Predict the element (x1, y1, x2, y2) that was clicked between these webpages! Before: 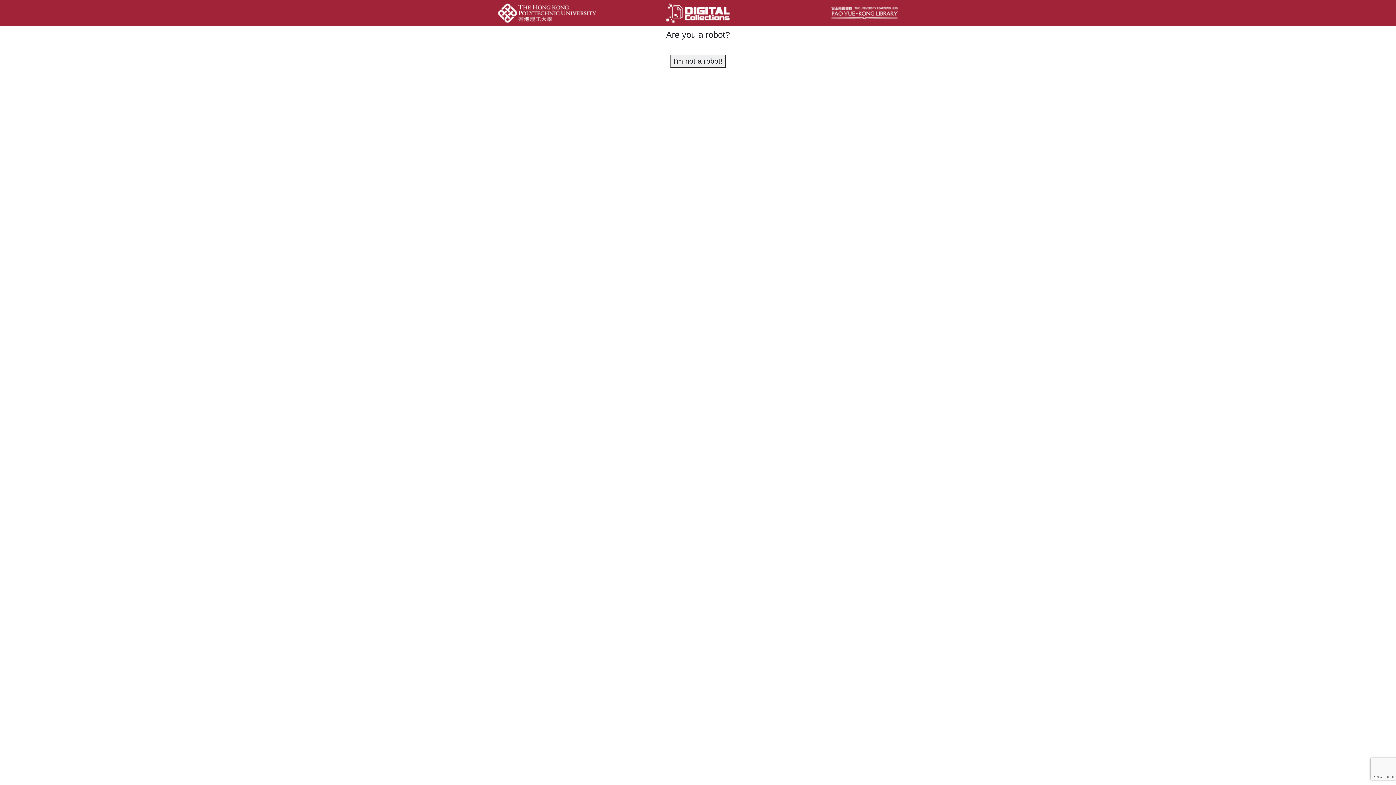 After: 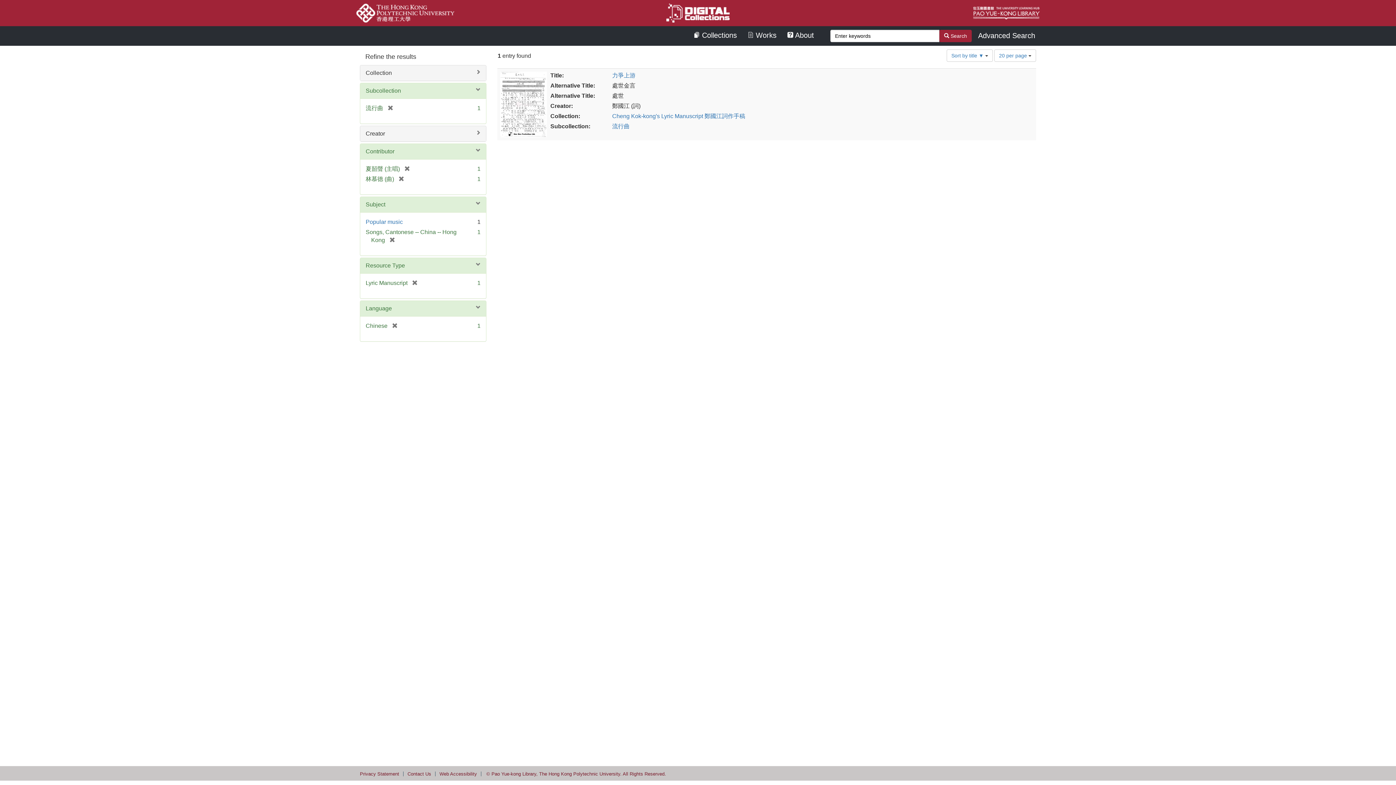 Action: bbox: (670, 54, 725, 67) label: I'm not a robot!